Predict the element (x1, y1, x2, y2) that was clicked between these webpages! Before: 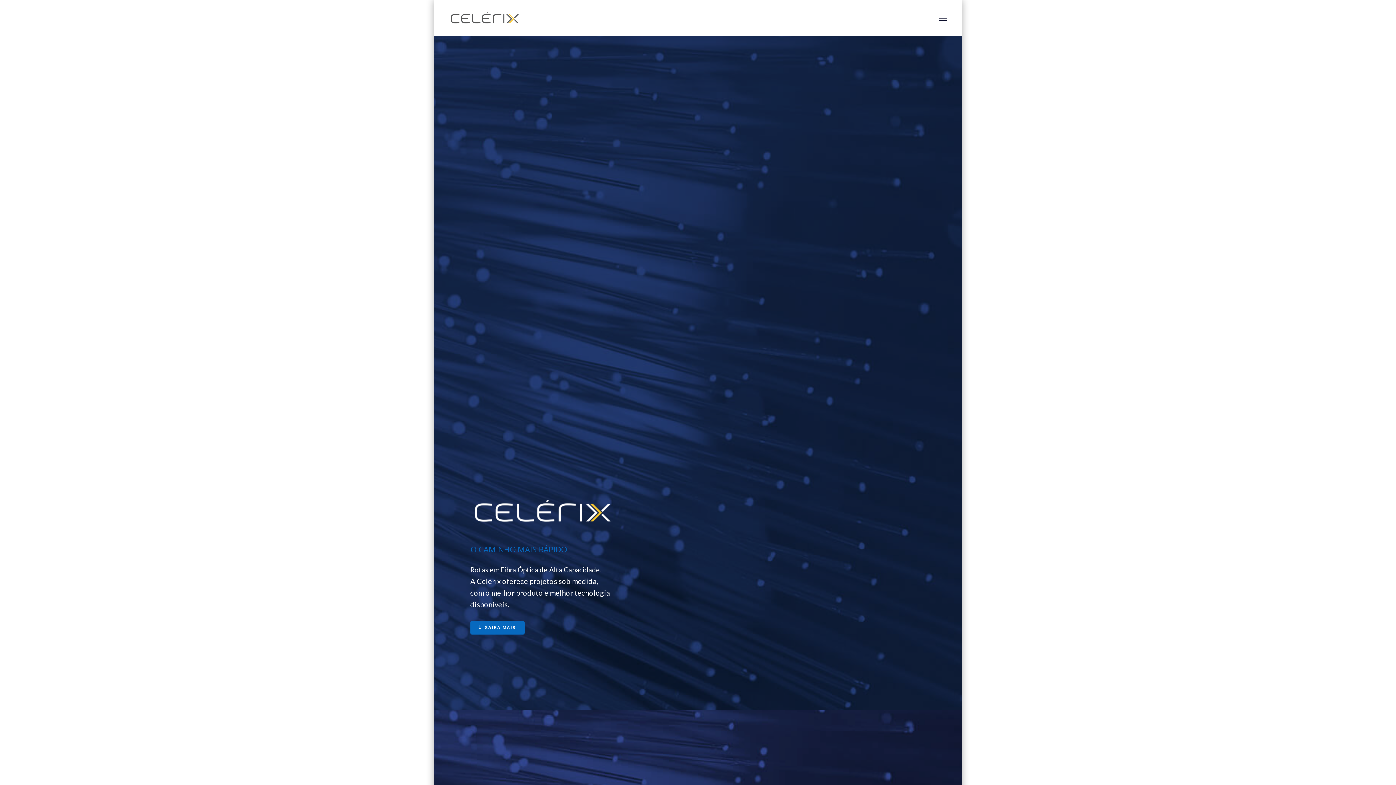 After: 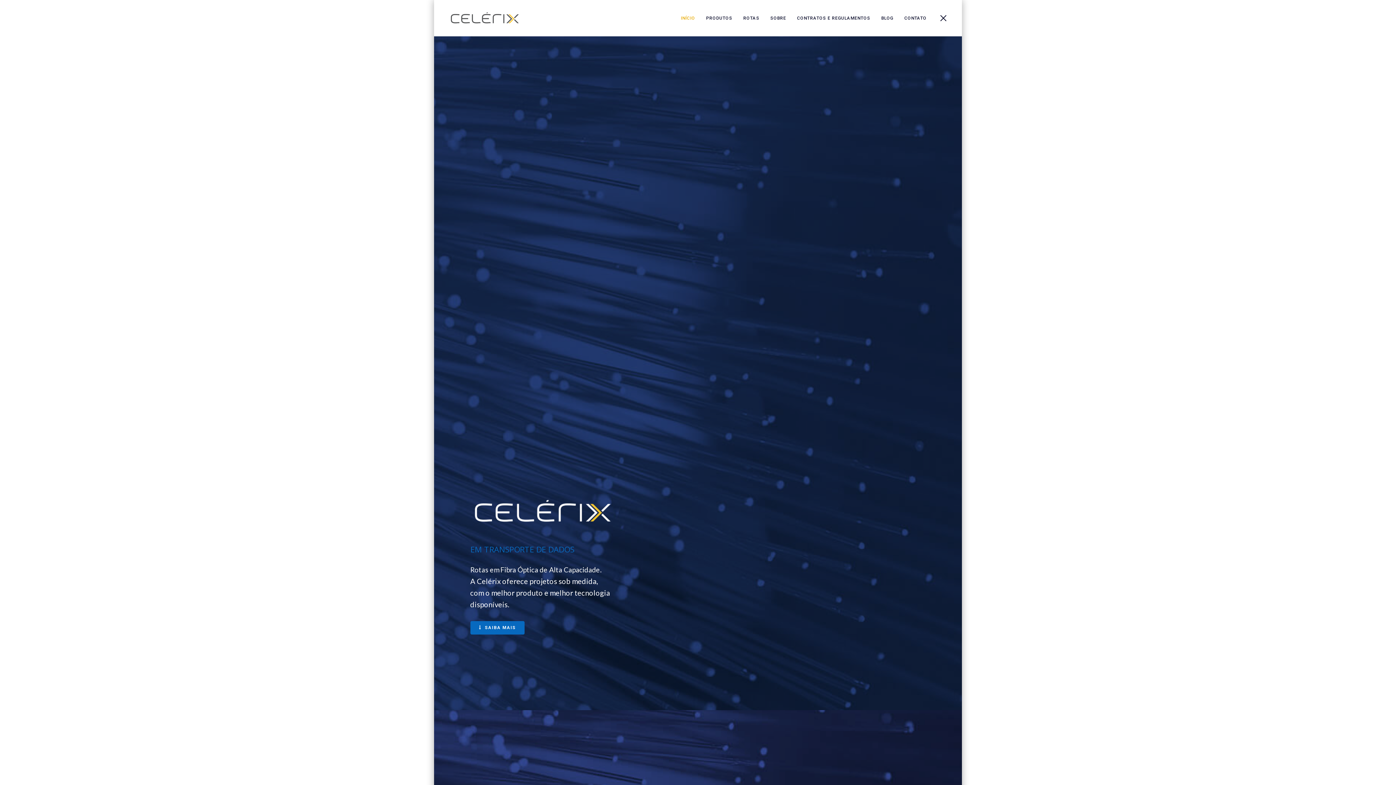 Action: bbox: (939, 0, 947, 36)